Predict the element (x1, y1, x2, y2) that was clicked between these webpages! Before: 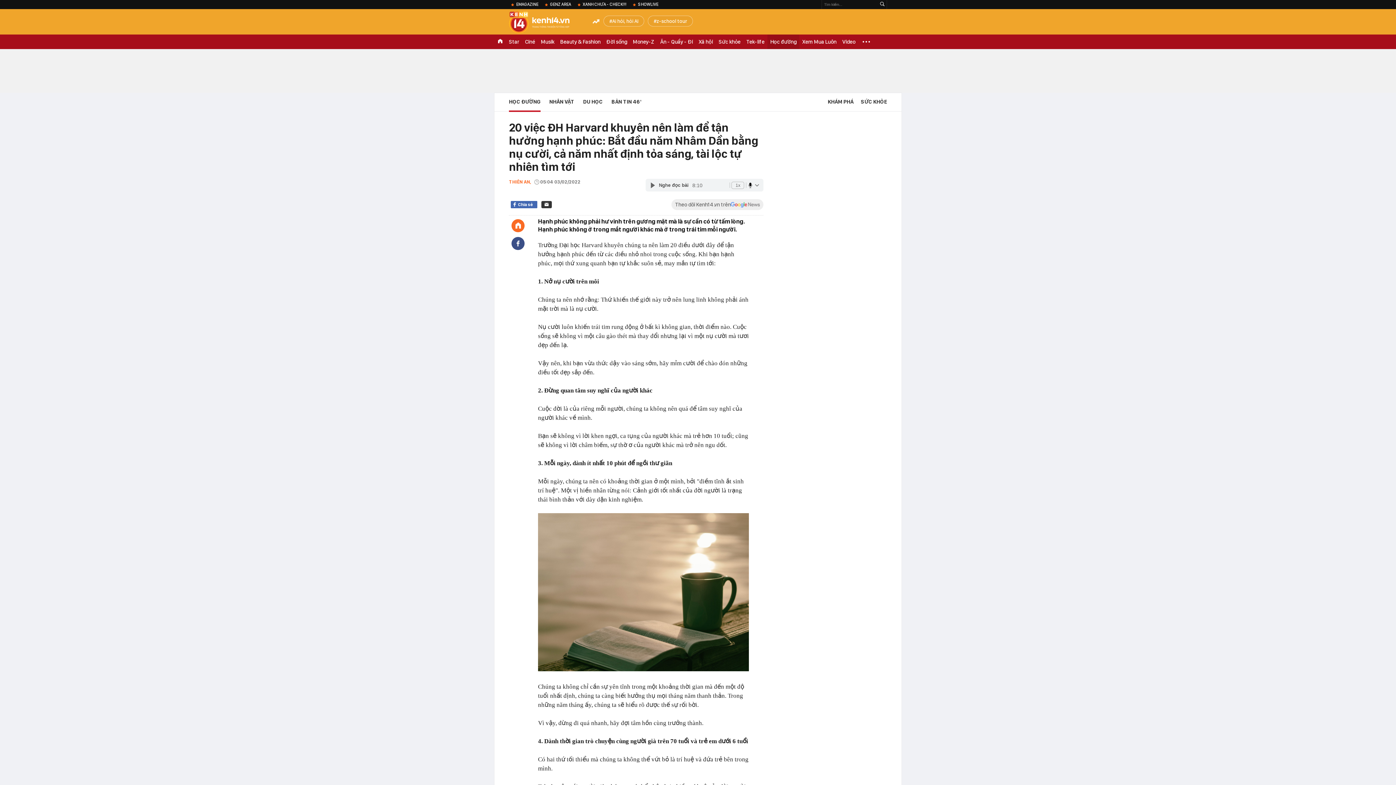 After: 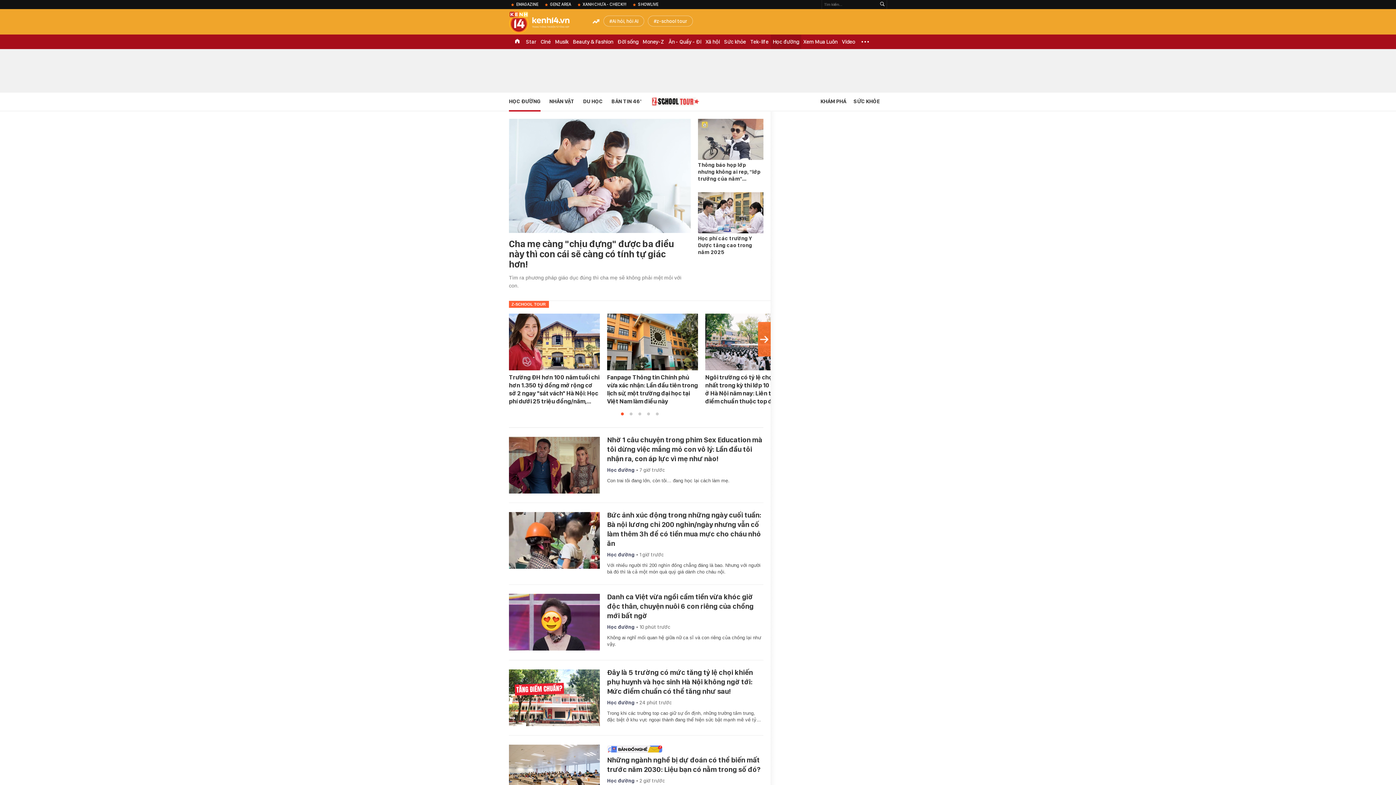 Action: label: HỌC ĐƯỜNG bbox: (509, 93, 540, 112)